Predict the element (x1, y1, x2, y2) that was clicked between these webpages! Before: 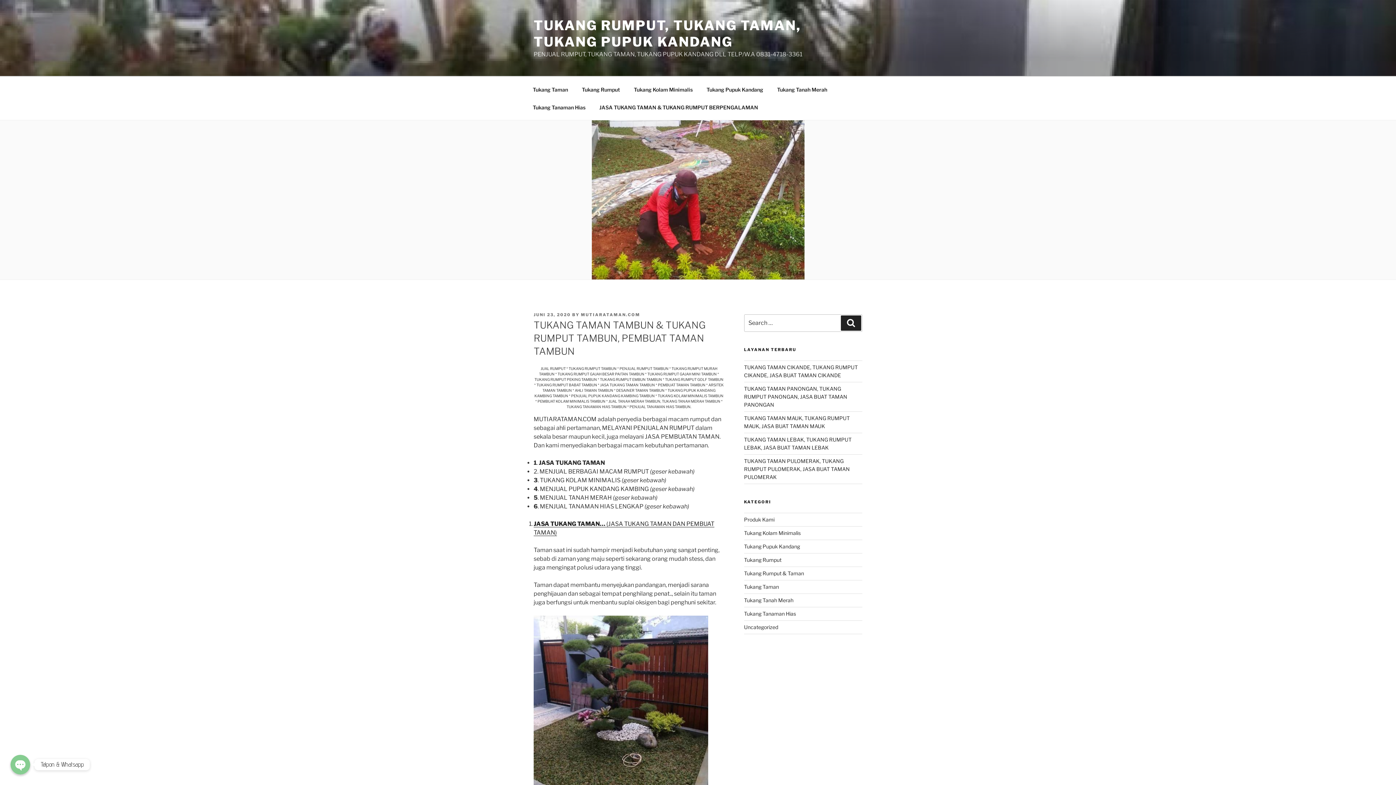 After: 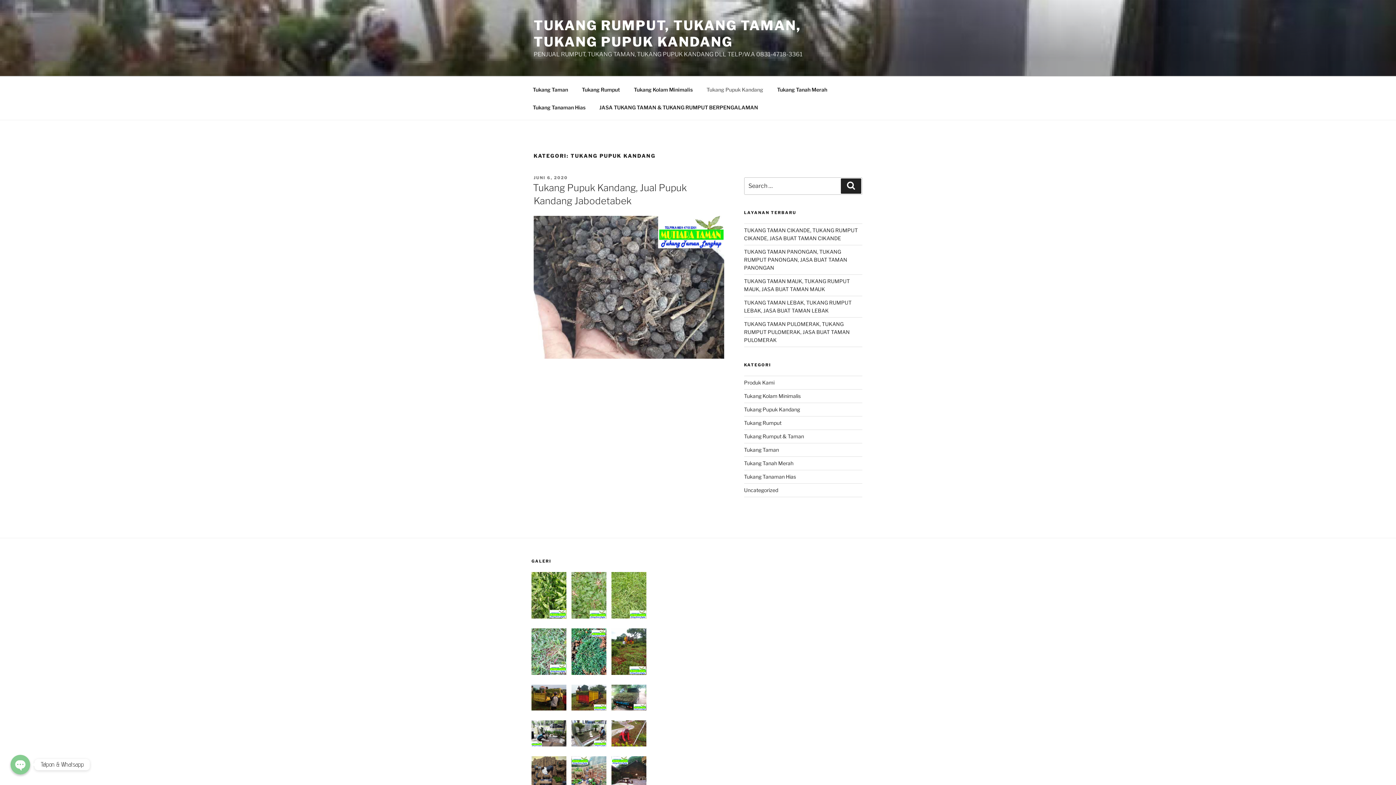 Action: label: Tukang Pupuk Kandang bbox: (744, 543, 800, 549)